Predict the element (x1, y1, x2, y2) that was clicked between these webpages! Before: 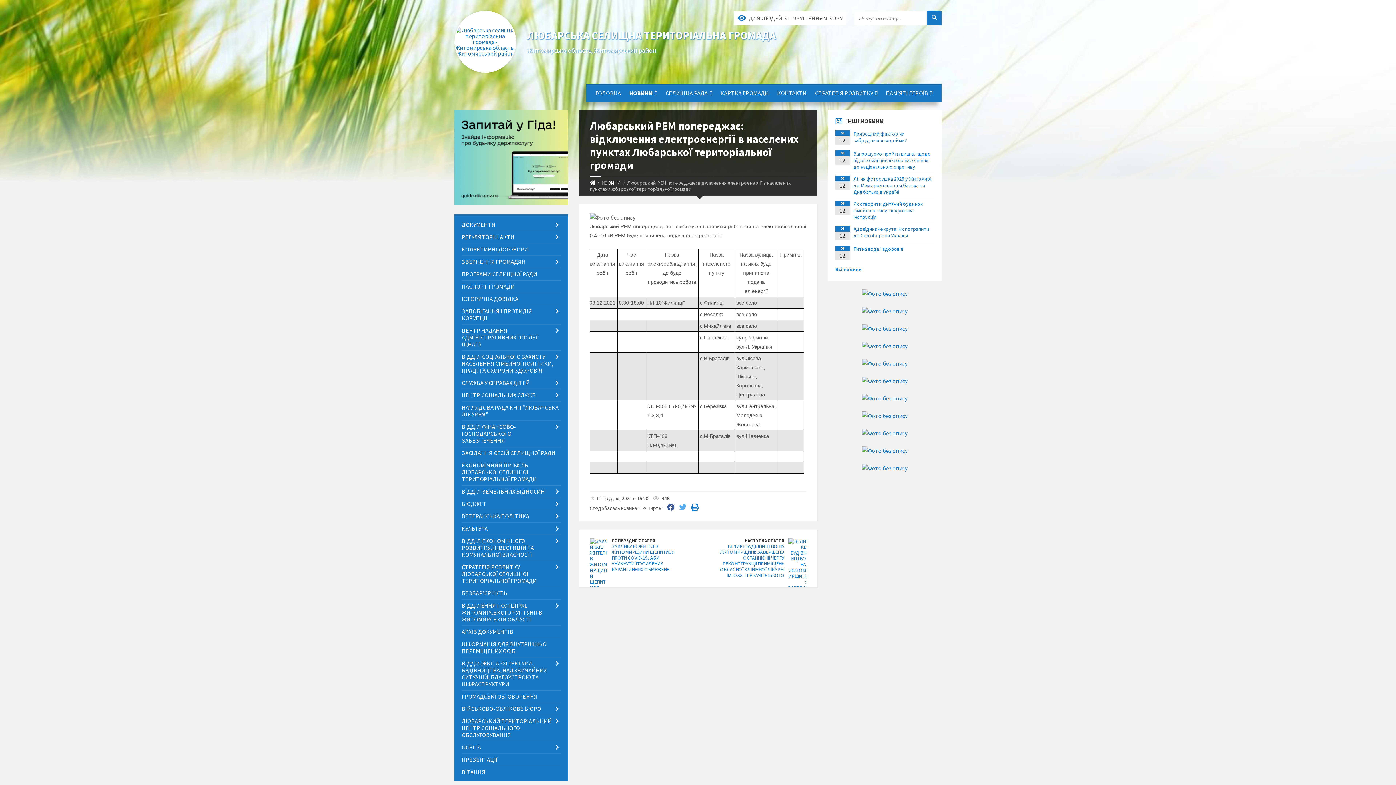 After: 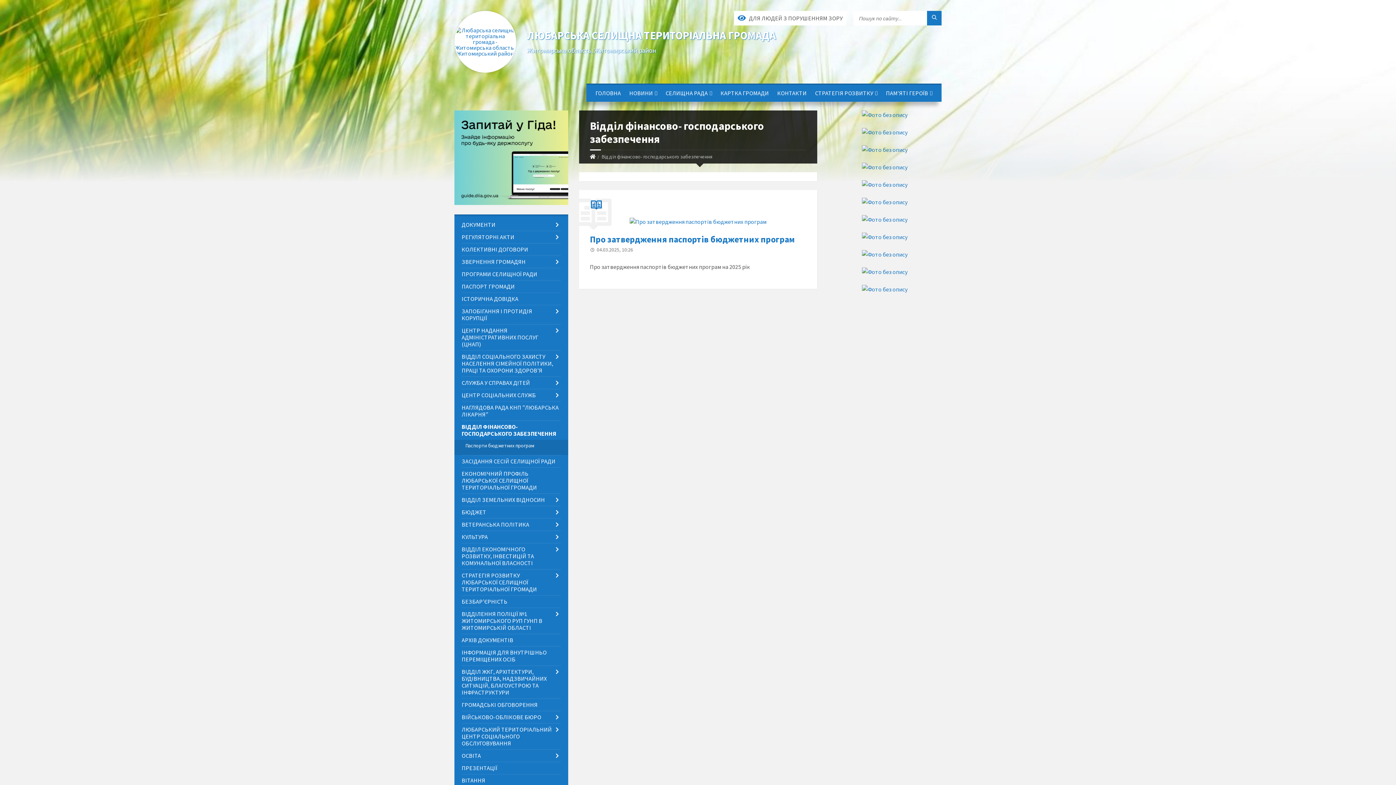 Action: label: ВІДДІЛ ФІНАНСОВО- ГОСПОДАРСЬКОГО ЗАБЕЗПЕЧЕННЯ bbox: (461, 421, 560, 447)